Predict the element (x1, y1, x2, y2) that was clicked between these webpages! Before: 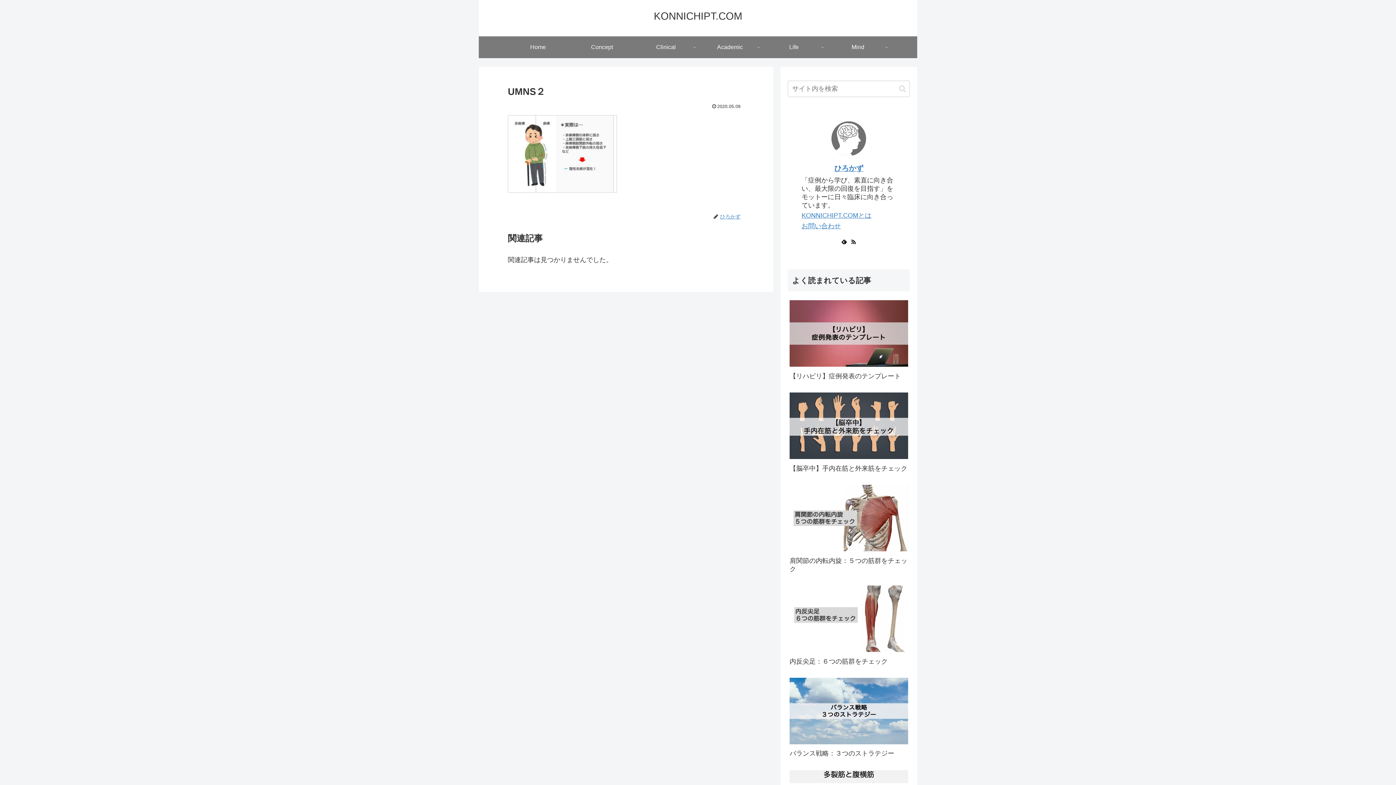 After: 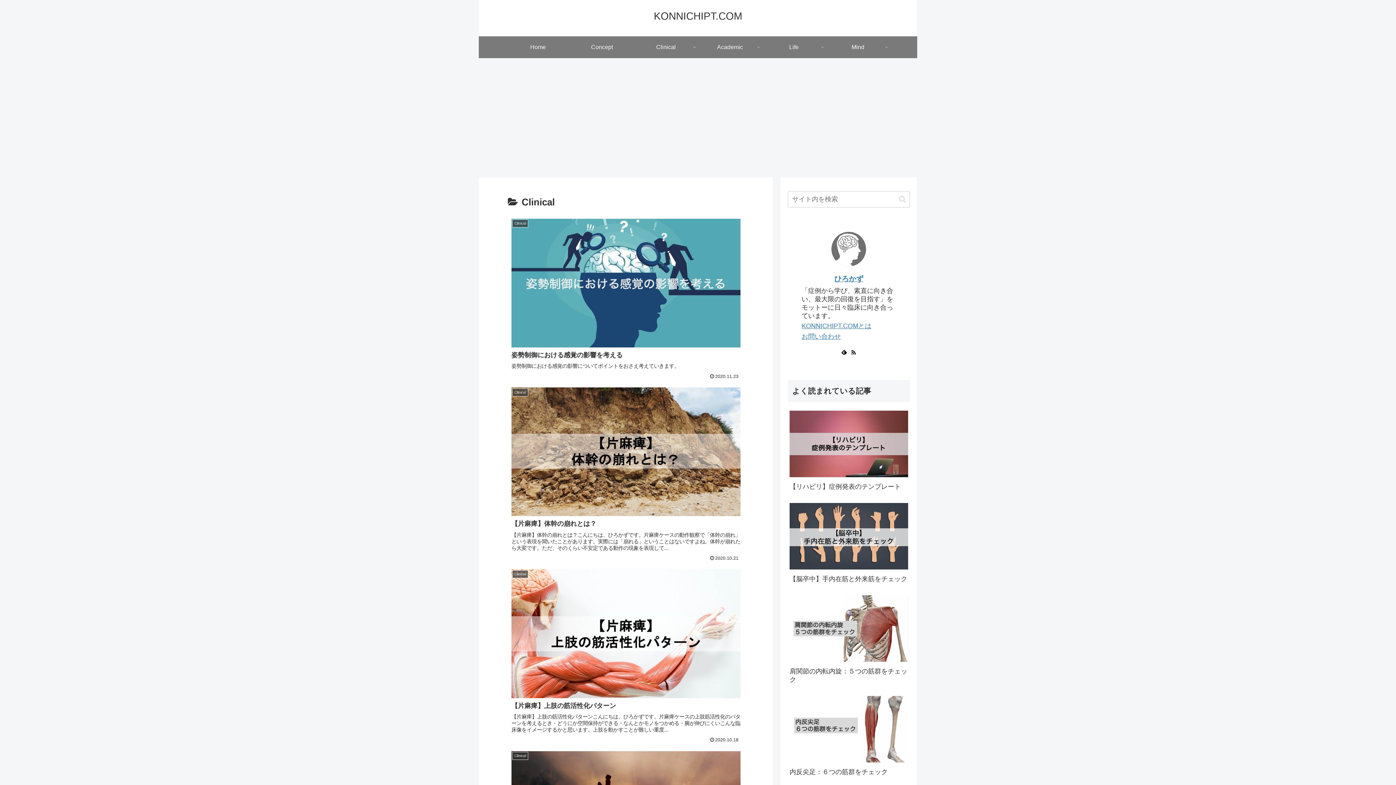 Action: label: Clinical bbox: (634, 36, 698, 58)